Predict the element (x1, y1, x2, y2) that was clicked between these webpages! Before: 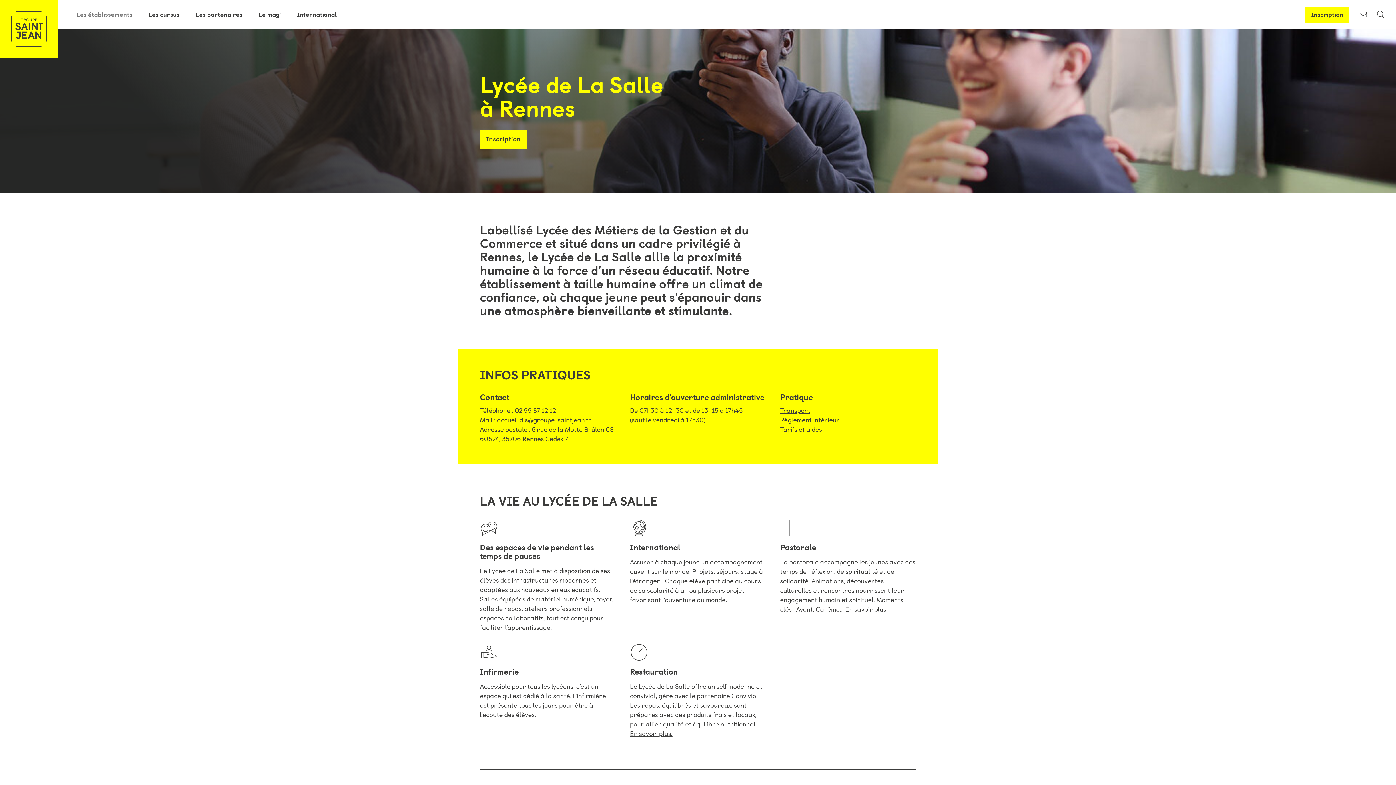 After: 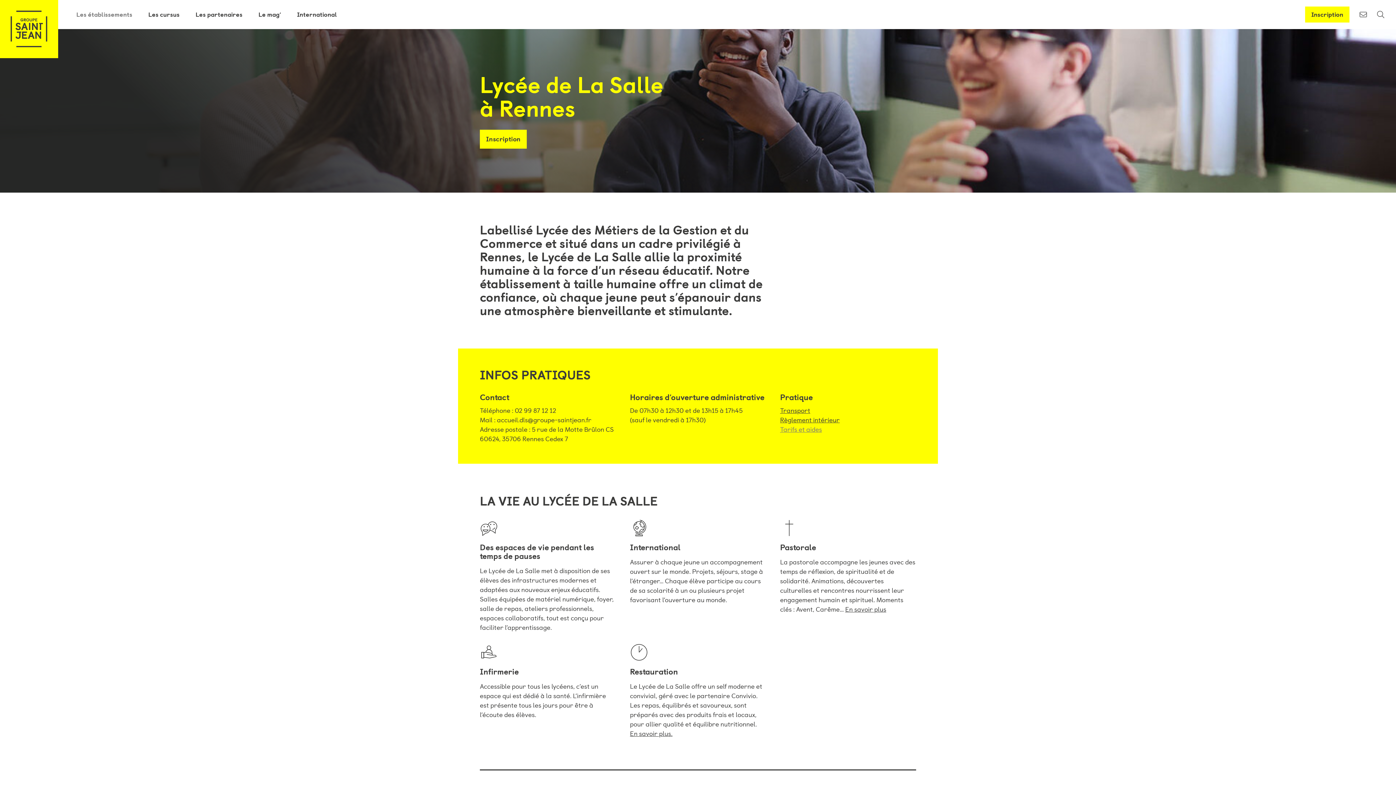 Action: bbox: (780, 425, 822, 434) label: Tarifs et aides